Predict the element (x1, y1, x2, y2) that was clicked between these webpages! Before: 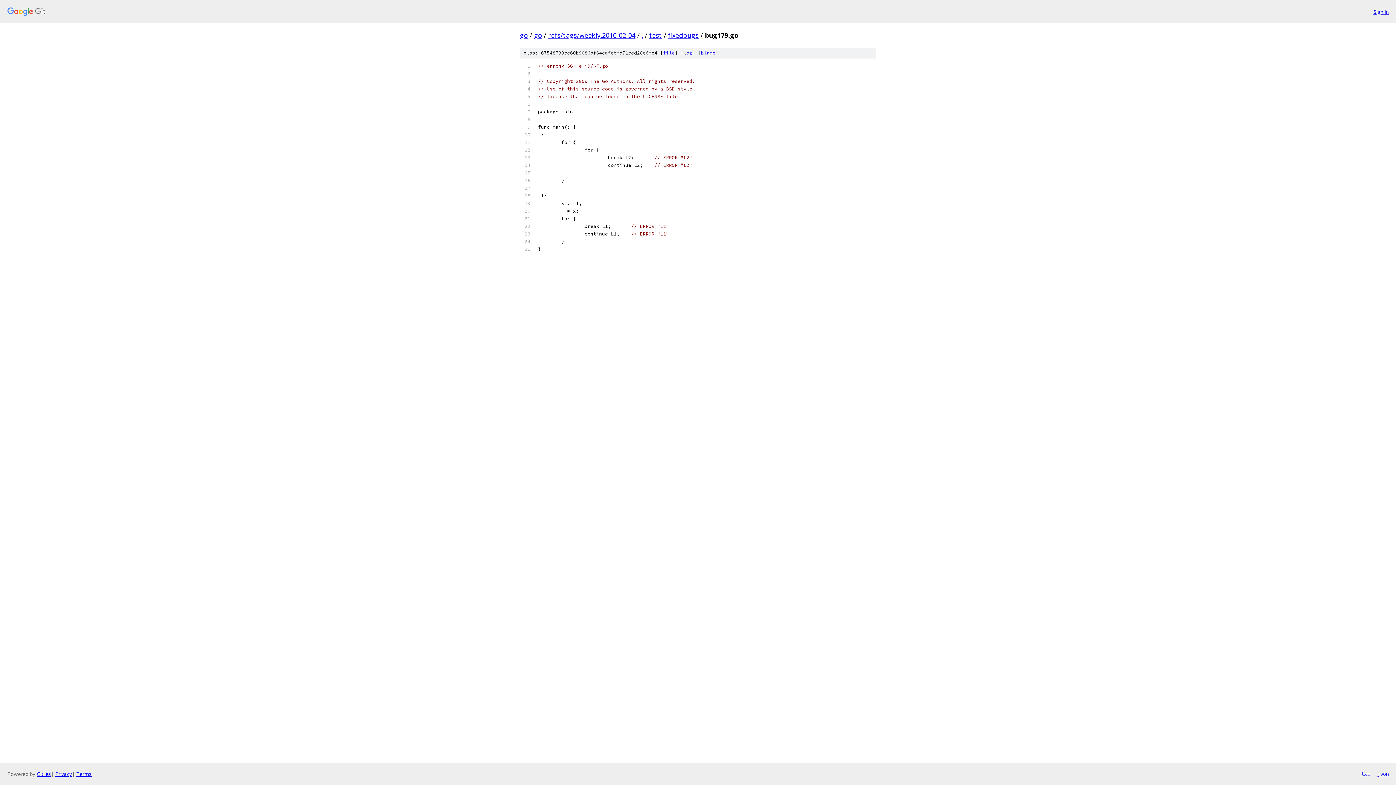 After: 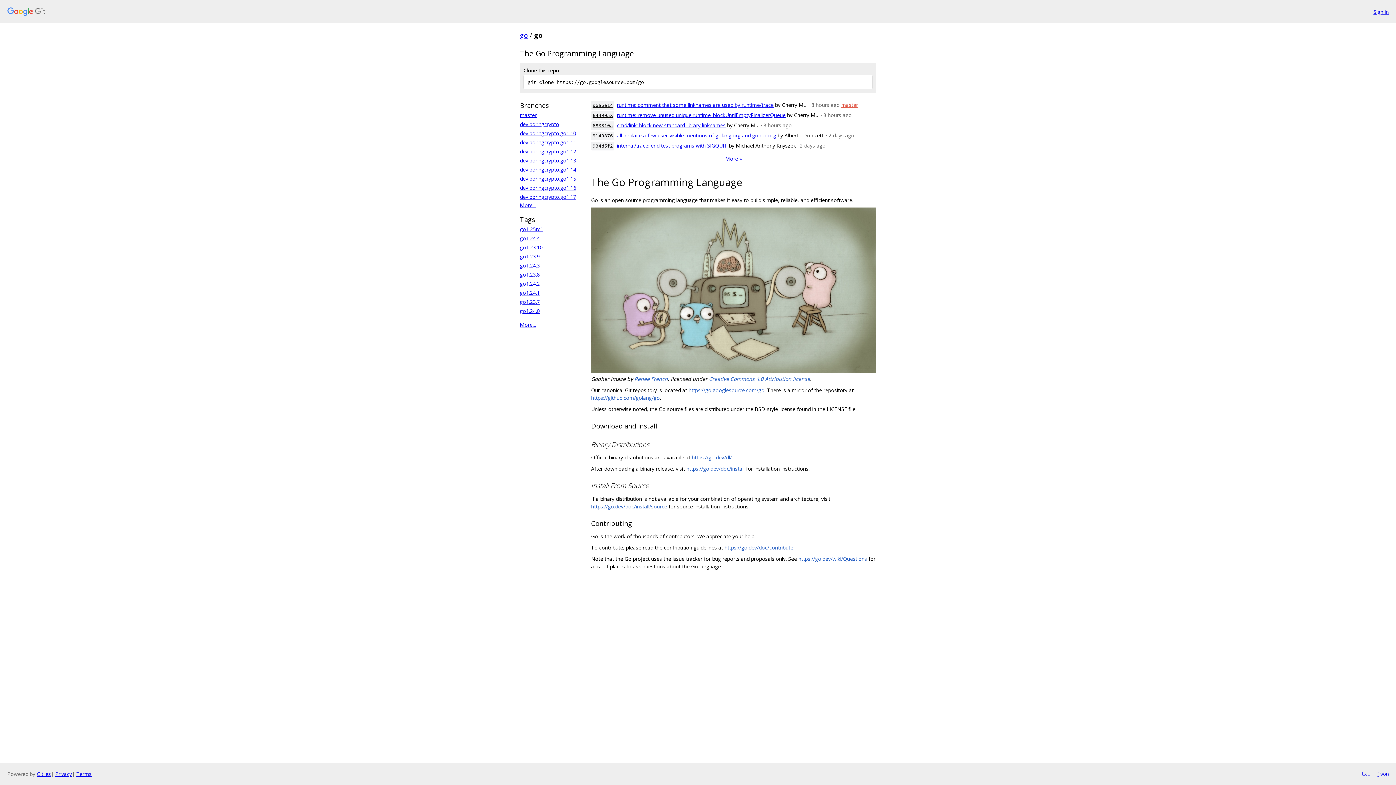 Action: bbox: (534, 30, 542, 39) label: go